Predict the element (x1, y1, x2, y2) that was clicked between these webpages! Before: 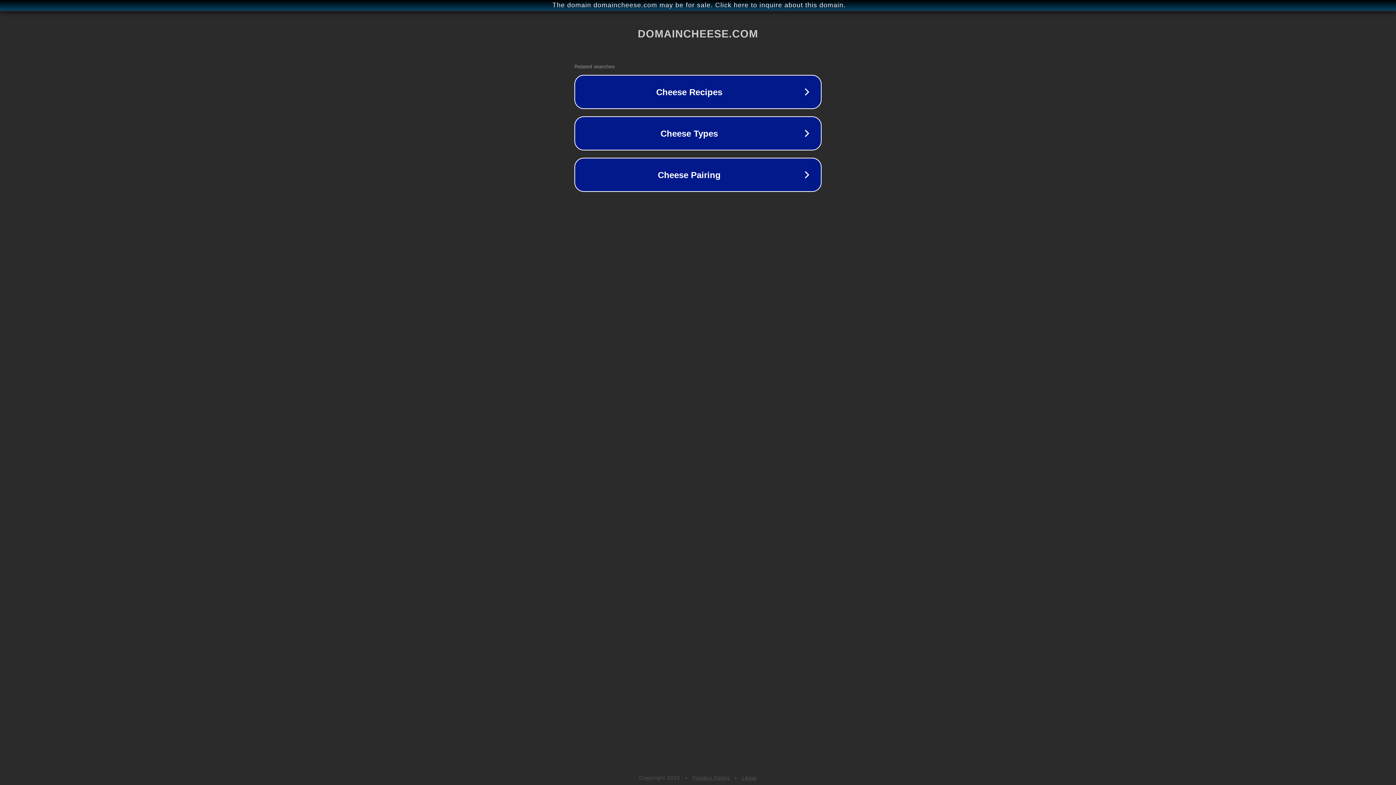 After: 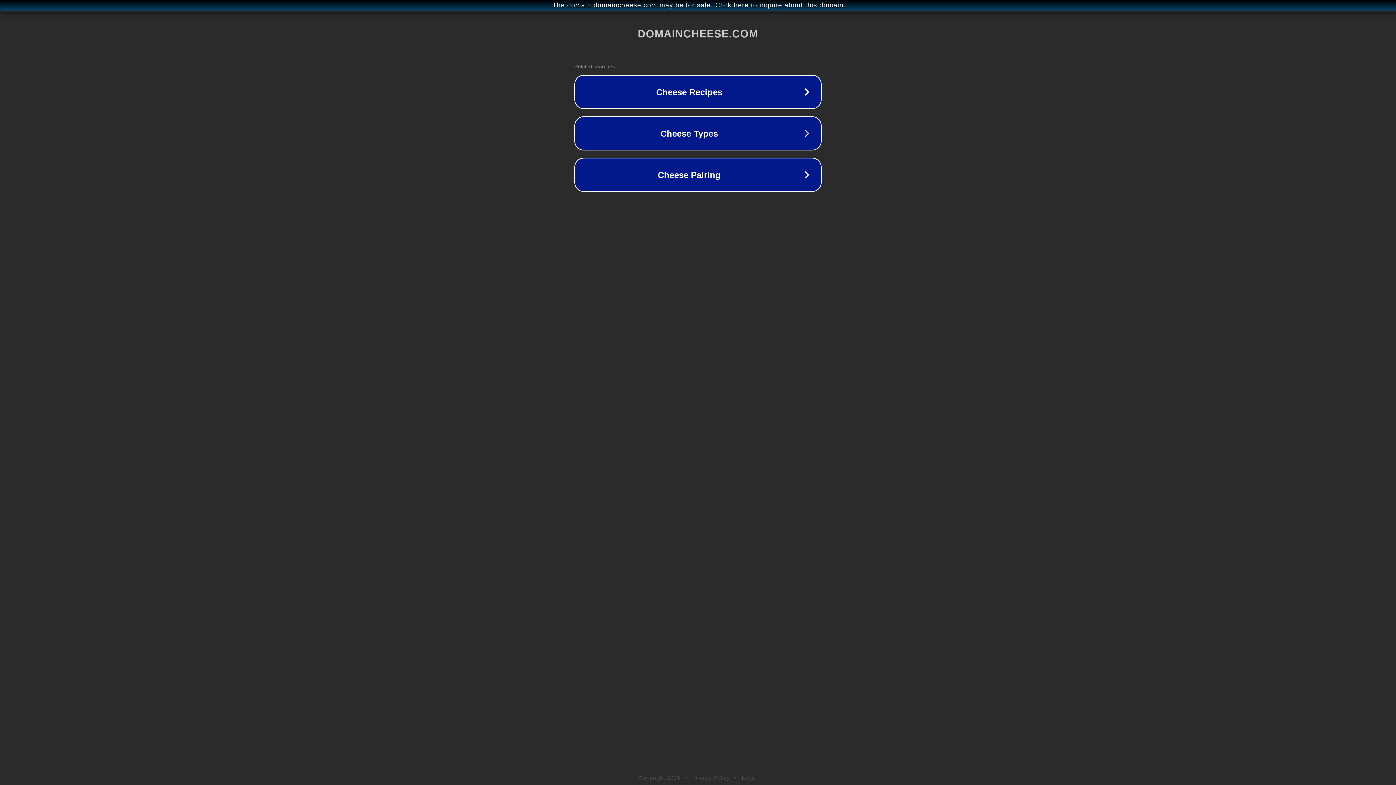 Action: label: Legal bbox: (742, 775, 757, 781)